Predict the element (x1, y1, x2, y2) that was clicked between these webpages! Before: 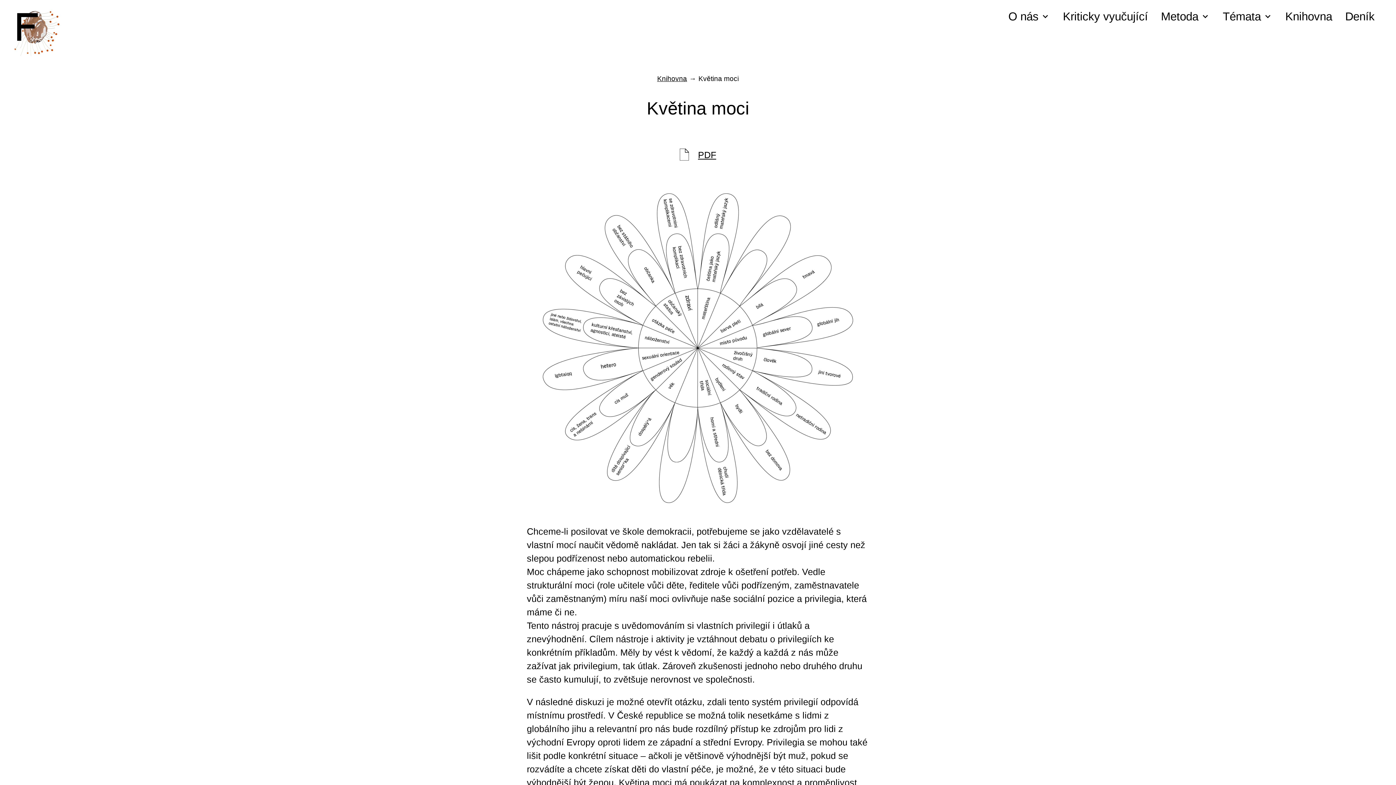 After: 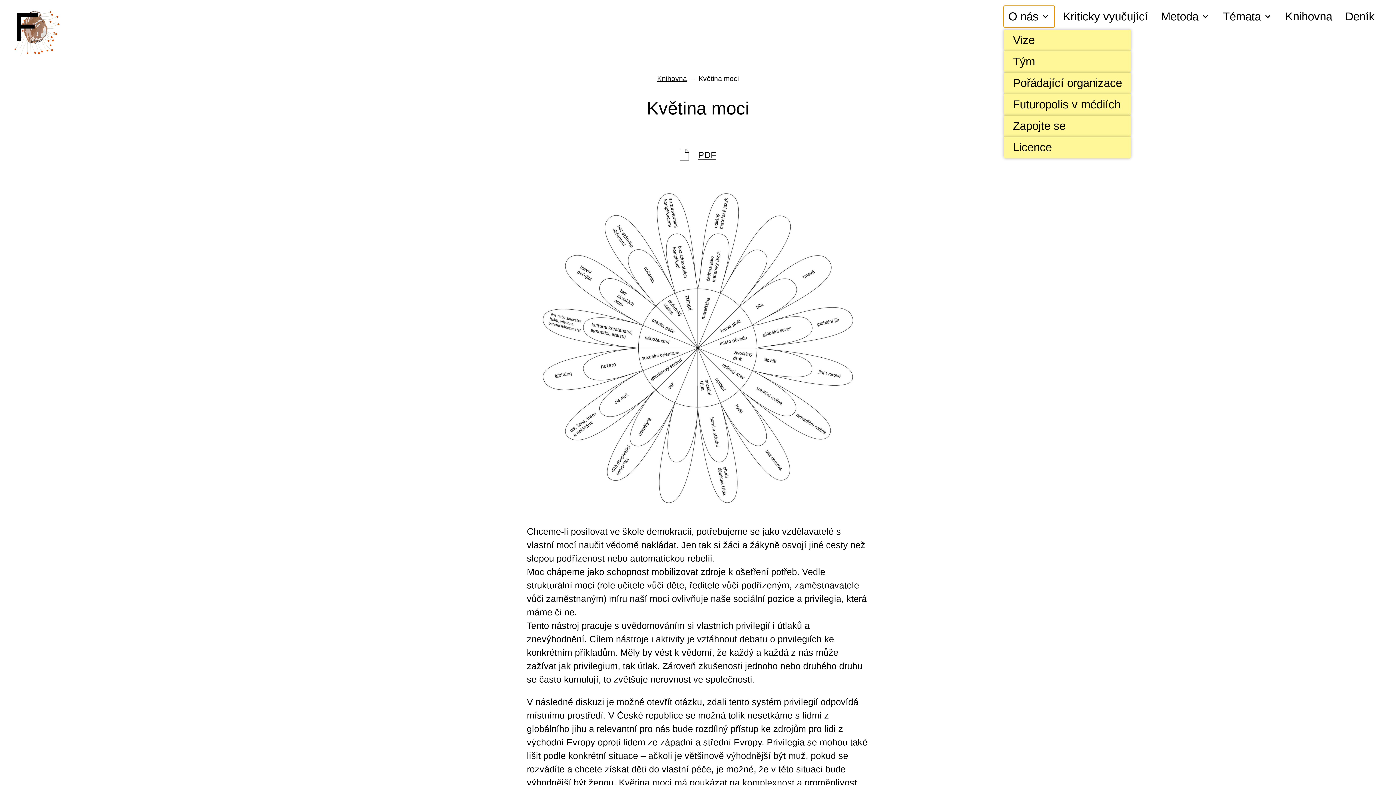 Action: bbox: (1004, 5, 1054, 27) label: O nás